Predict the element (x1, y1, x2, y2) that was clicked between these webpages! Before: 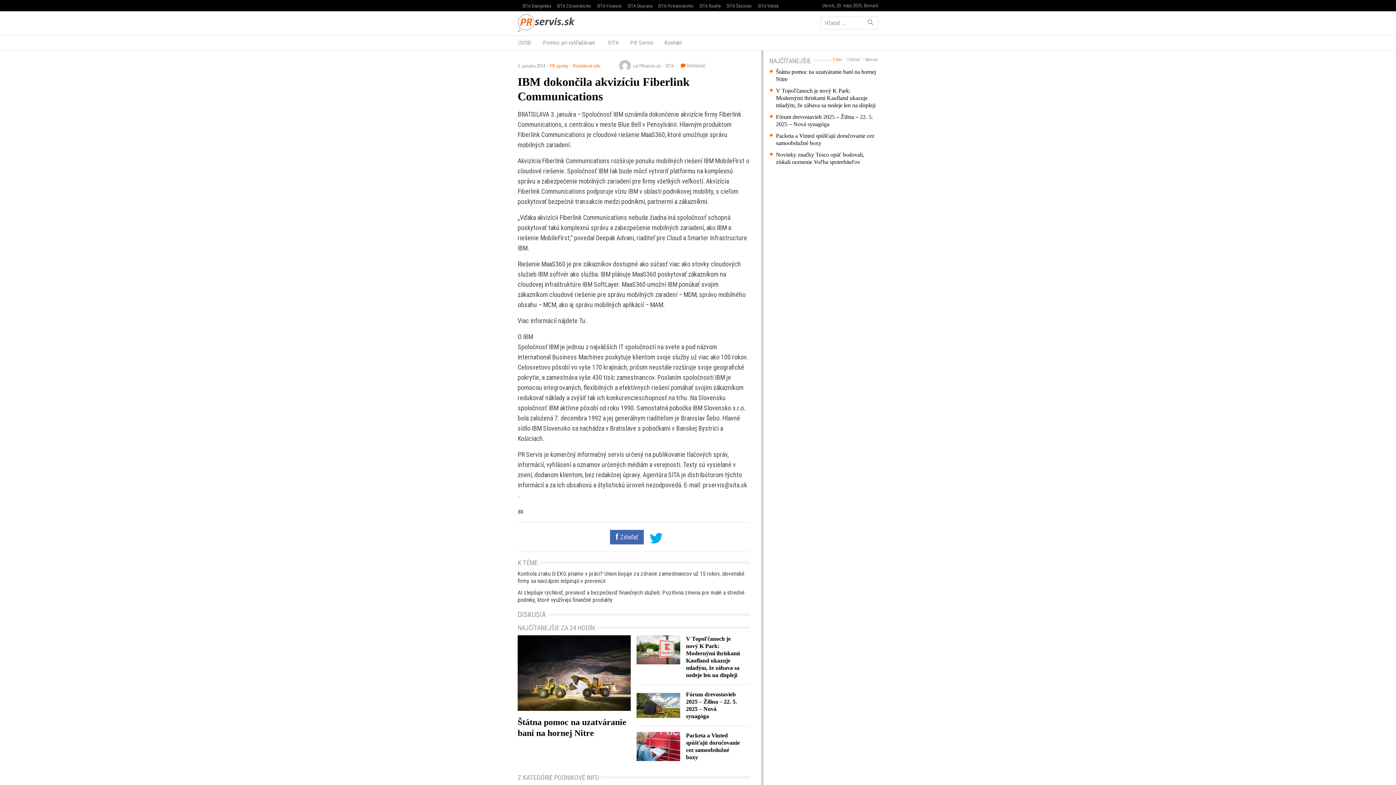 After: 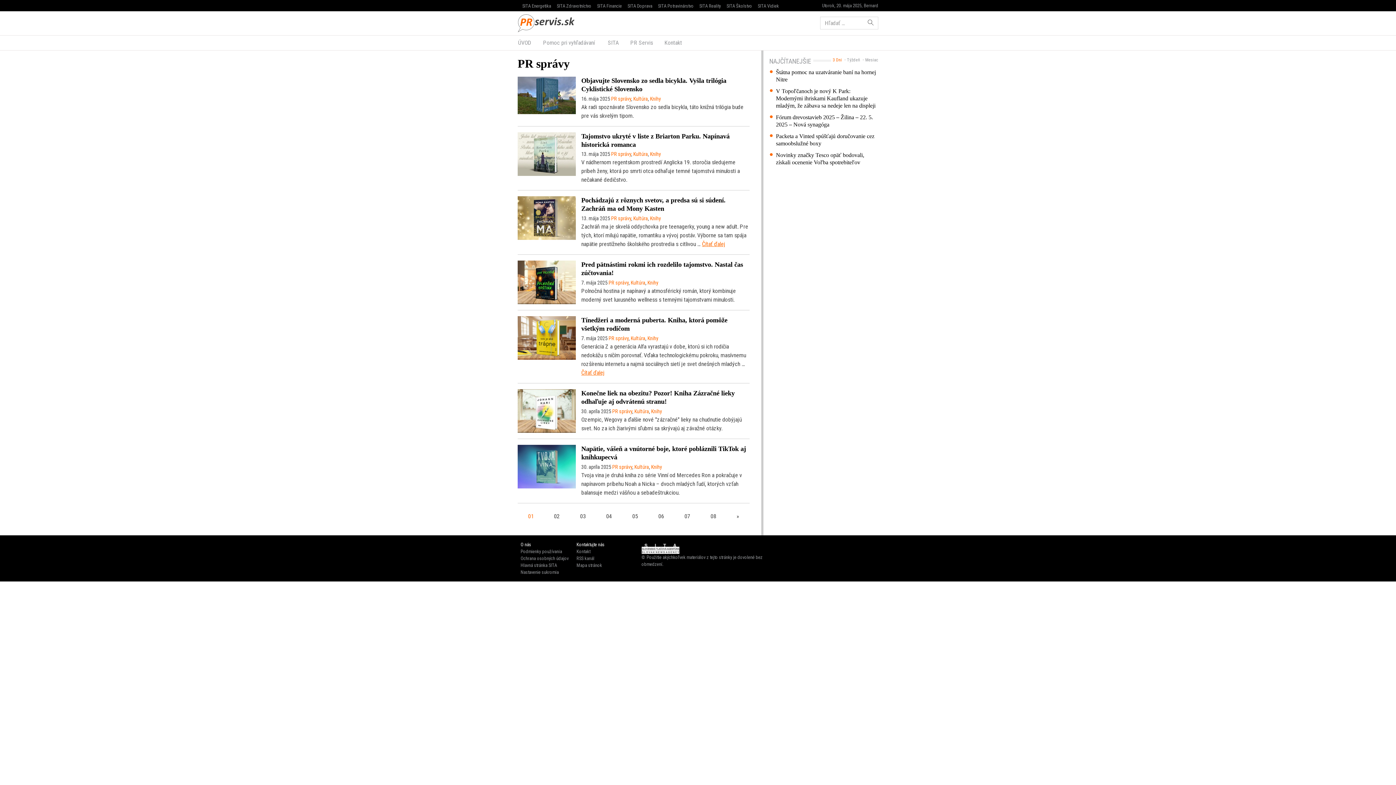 Action: bbox: (545, 63, 568, 68) label: PR správy